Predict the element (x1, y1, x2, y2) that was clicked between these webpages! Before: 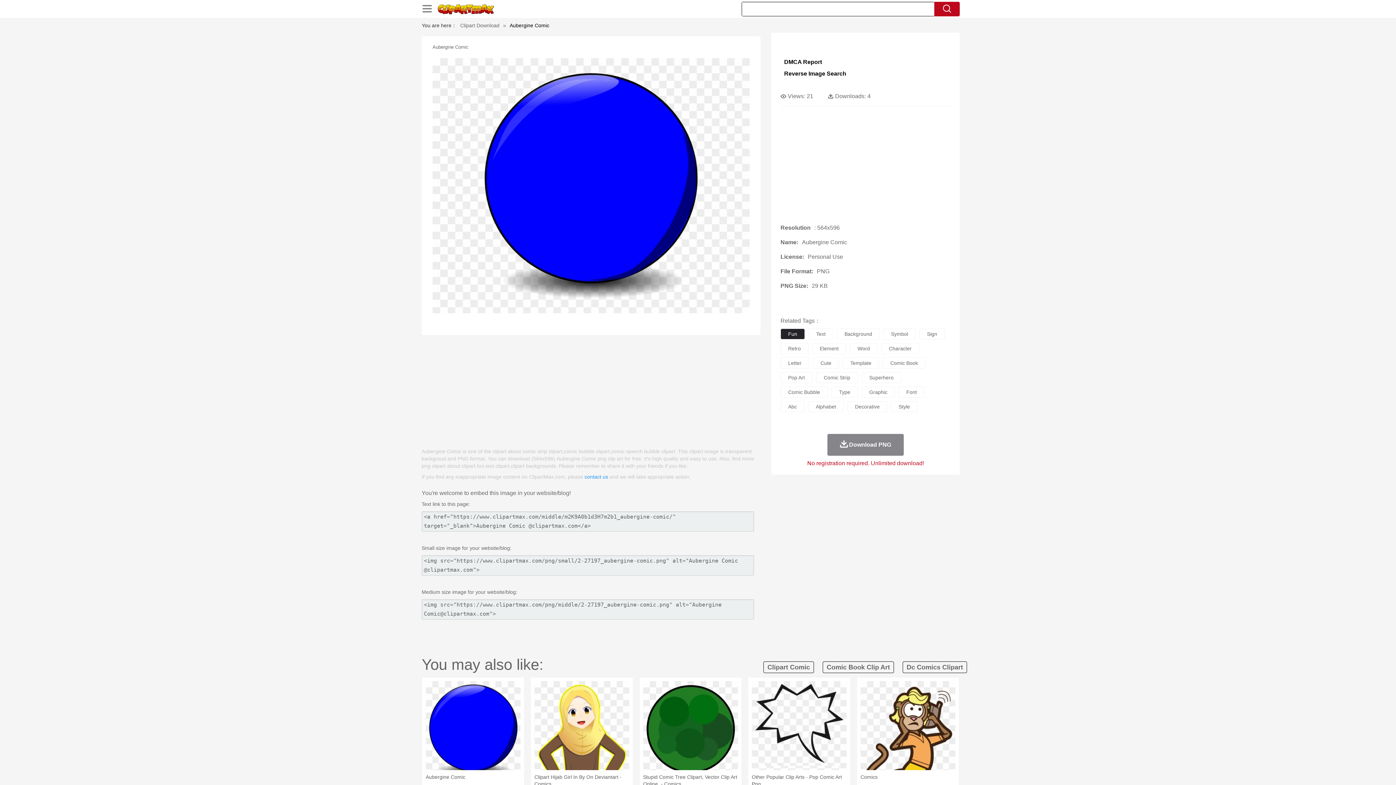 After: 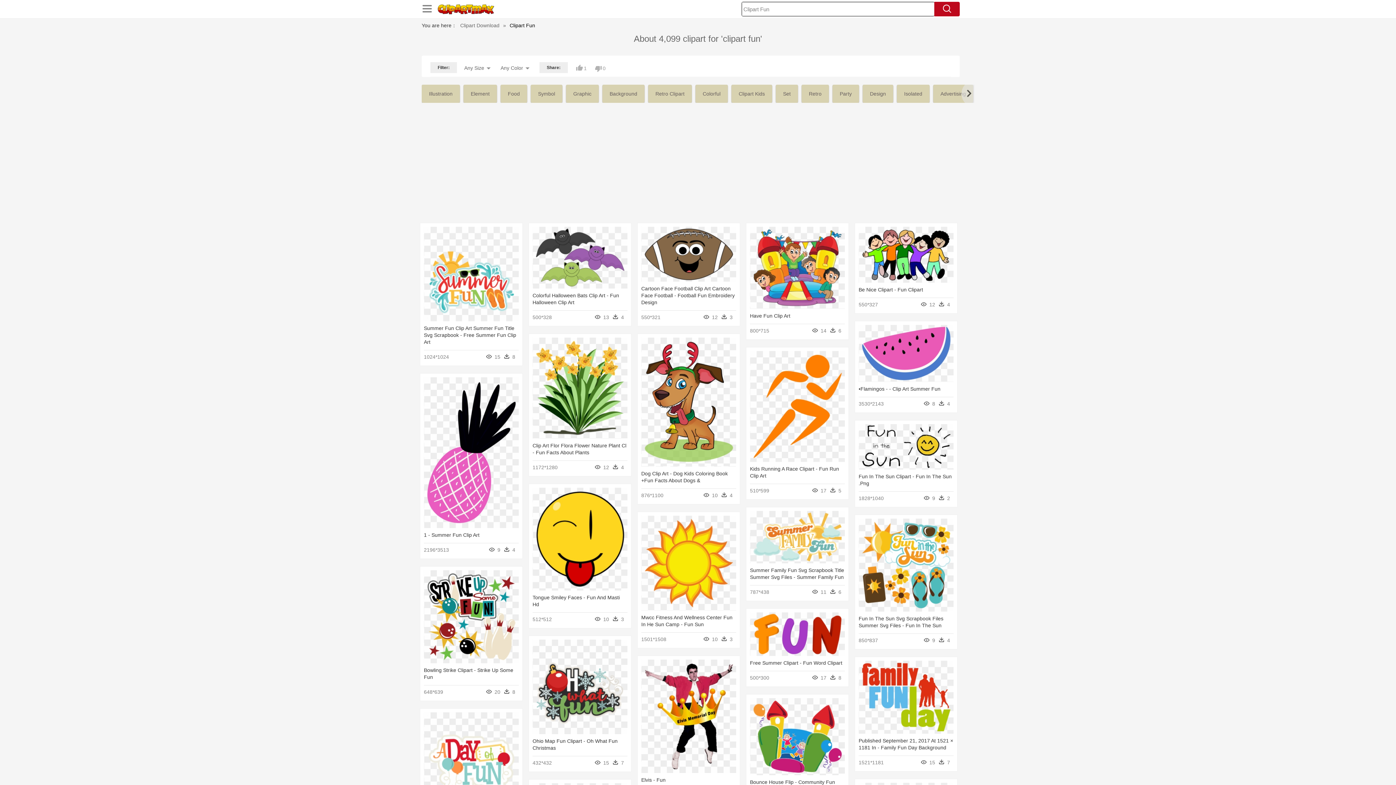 Action: bbox: (780, 328, 805, 339) label: Fun